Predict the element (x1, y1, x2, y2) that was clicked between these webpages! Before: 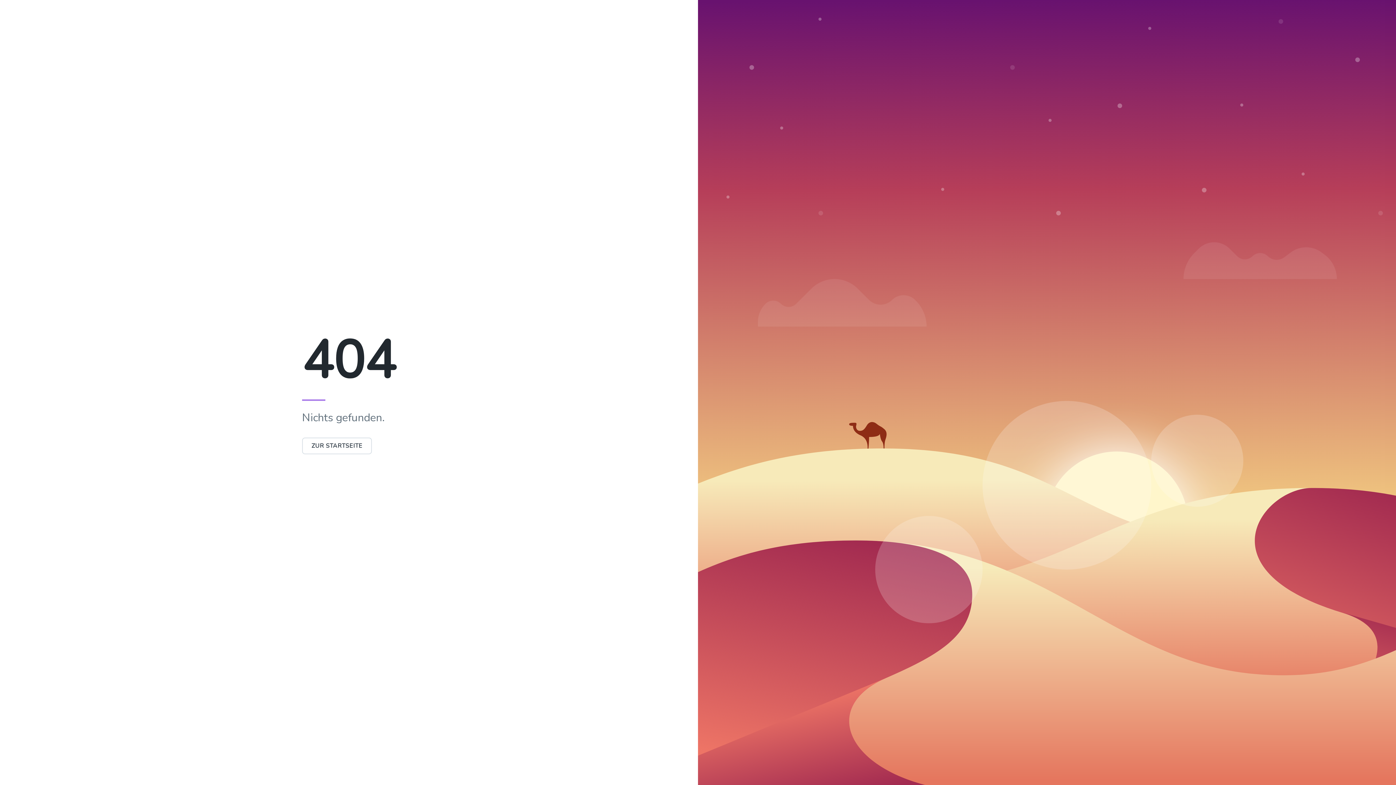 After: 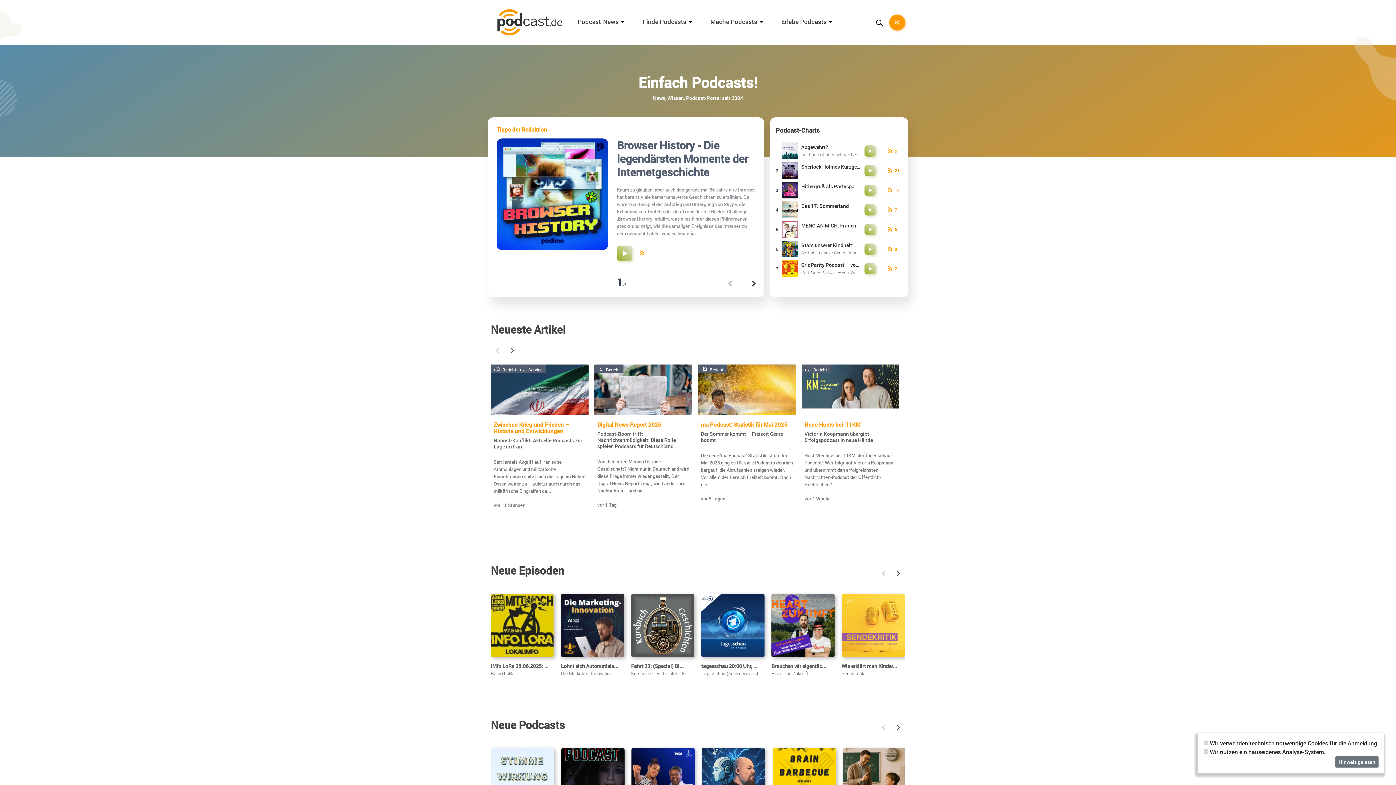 Action: label: ZUR STARTSEITE bbox: (302, 442, 372, 450)